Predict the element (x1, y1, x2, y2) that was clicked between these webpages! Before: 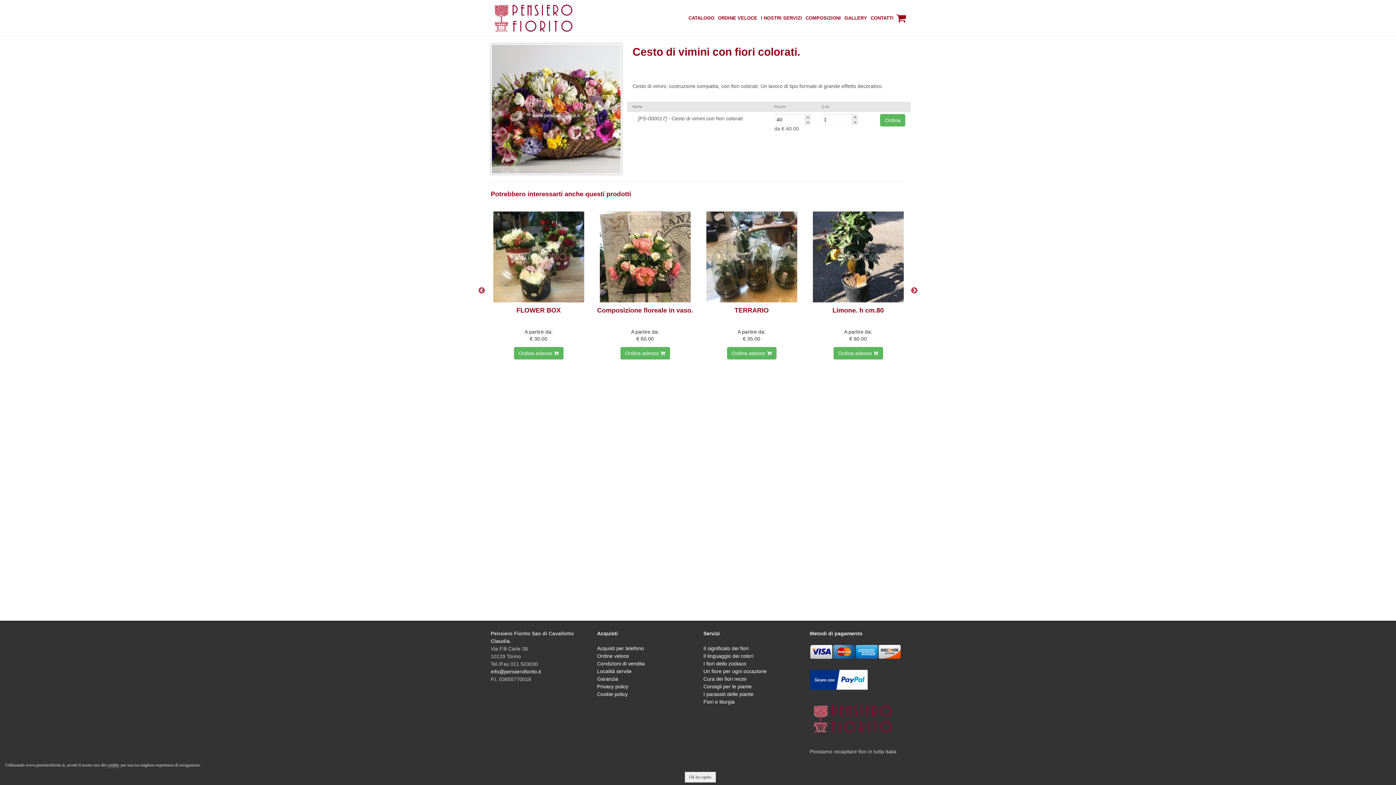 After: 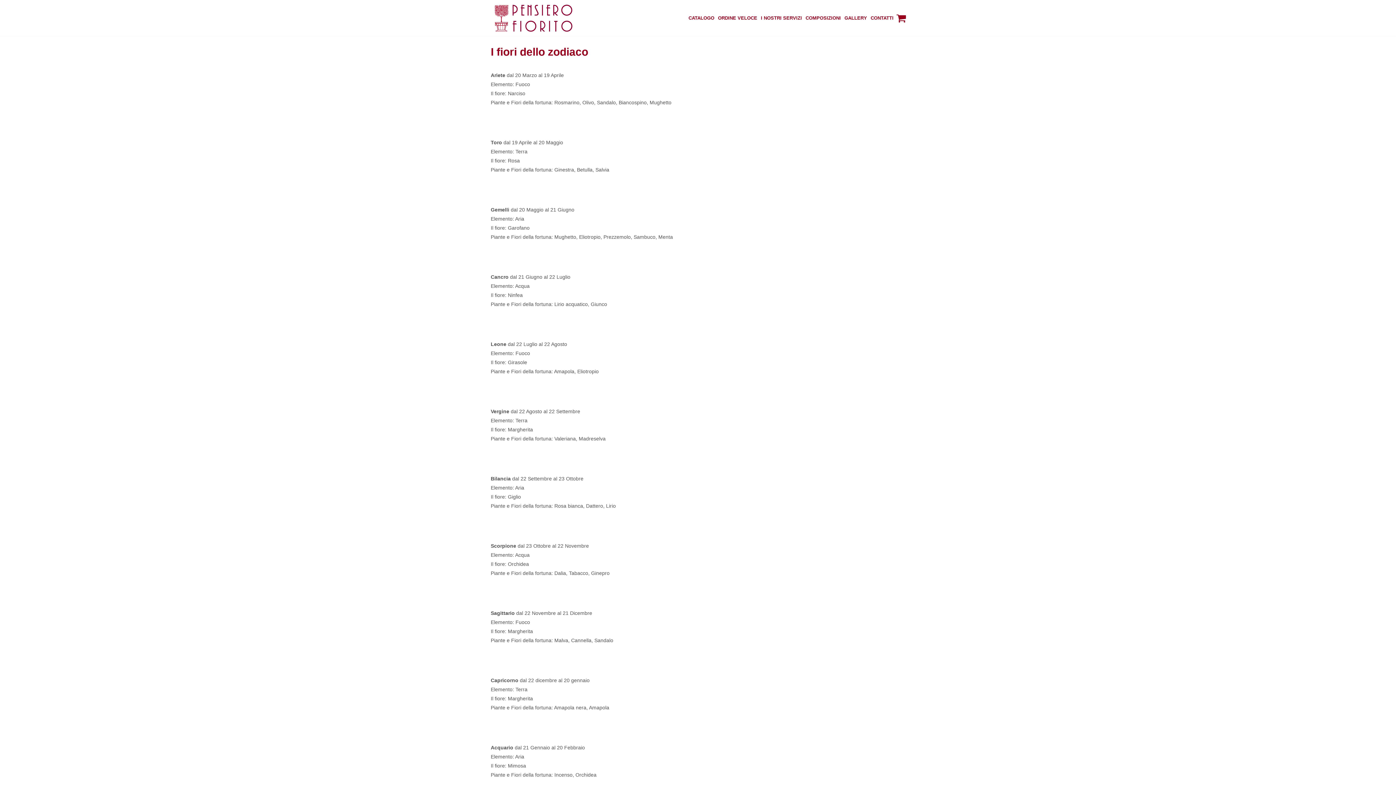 Action: label: I fiori dello zodiaco bbox: (703, 661, 746, 666)